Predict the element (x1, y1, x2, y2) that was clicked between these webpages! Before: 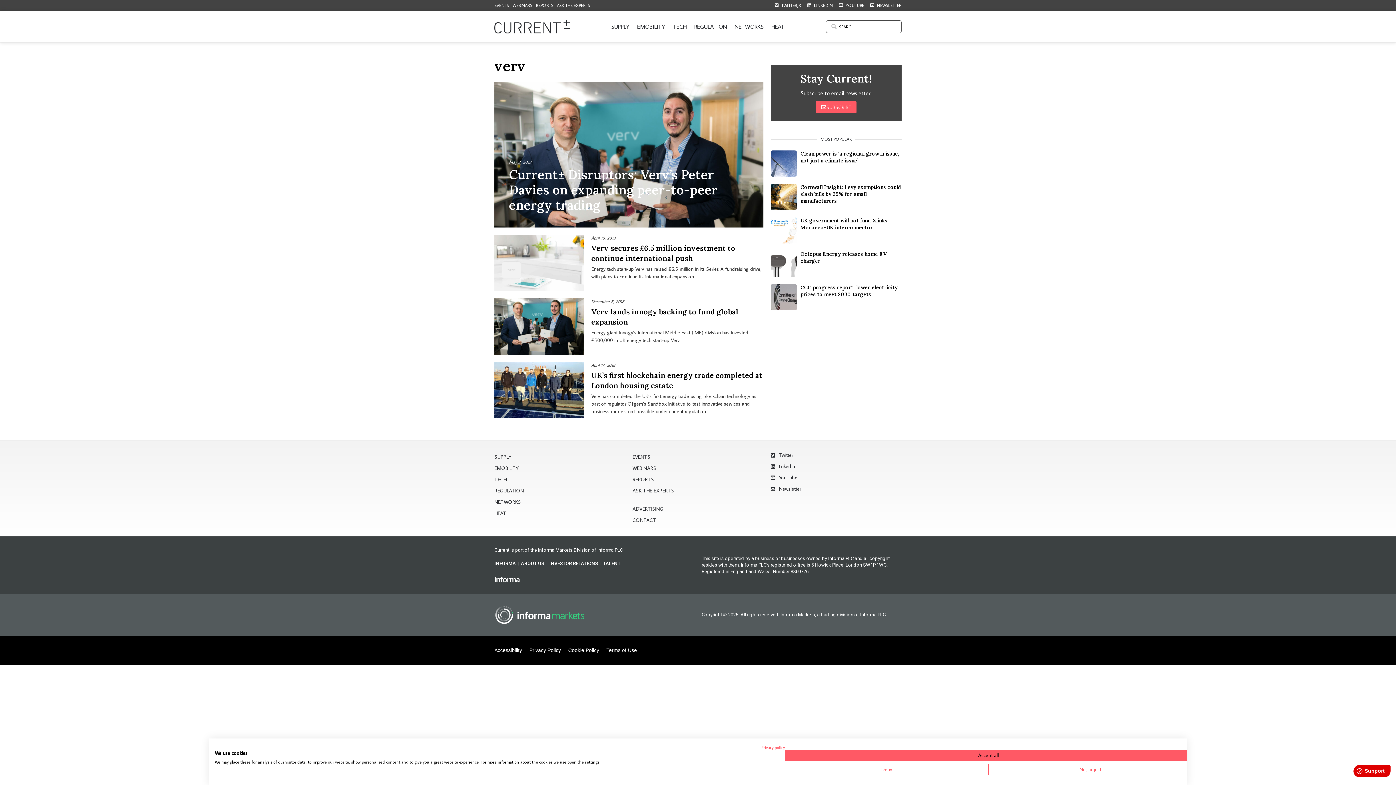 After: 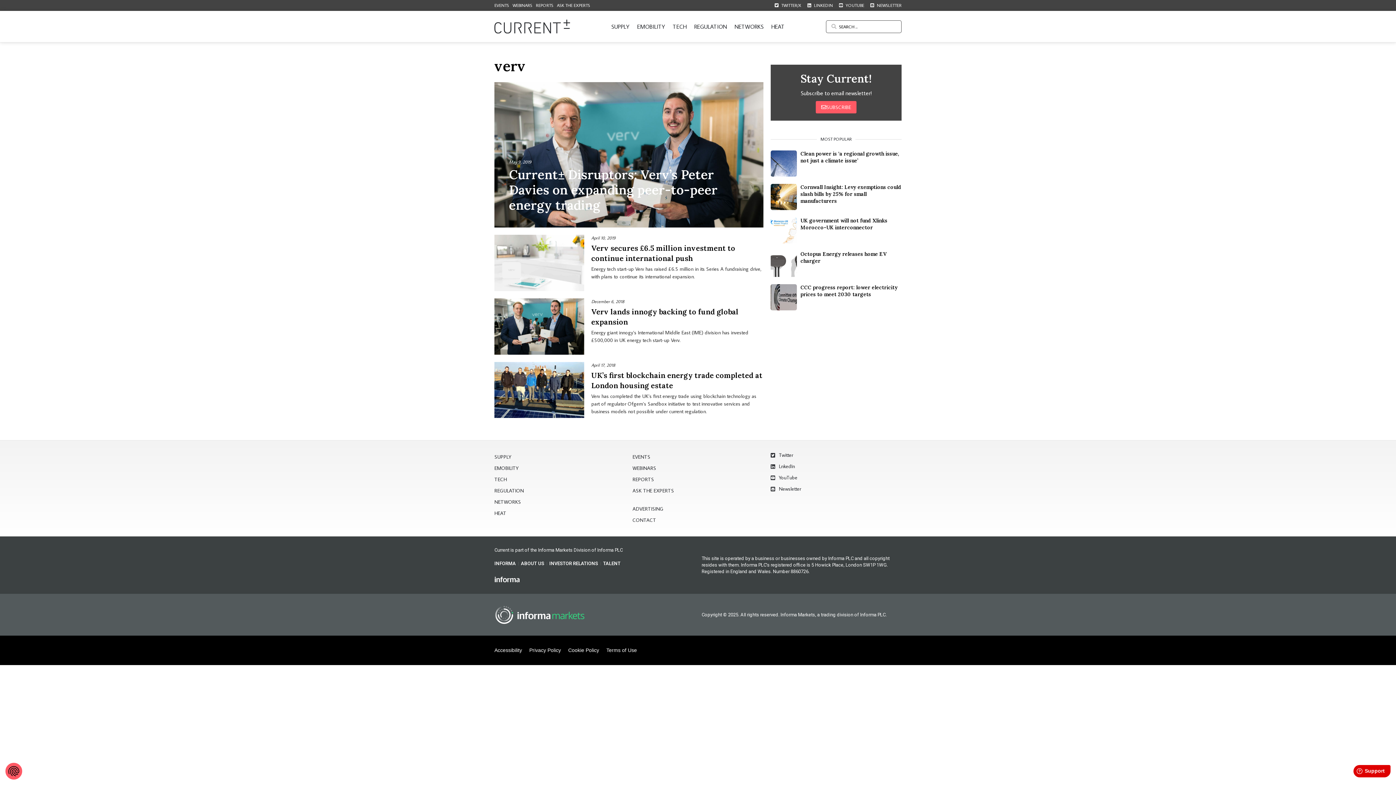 Action: bbox: (785, 764, 988, 775) label: Deny all cookies